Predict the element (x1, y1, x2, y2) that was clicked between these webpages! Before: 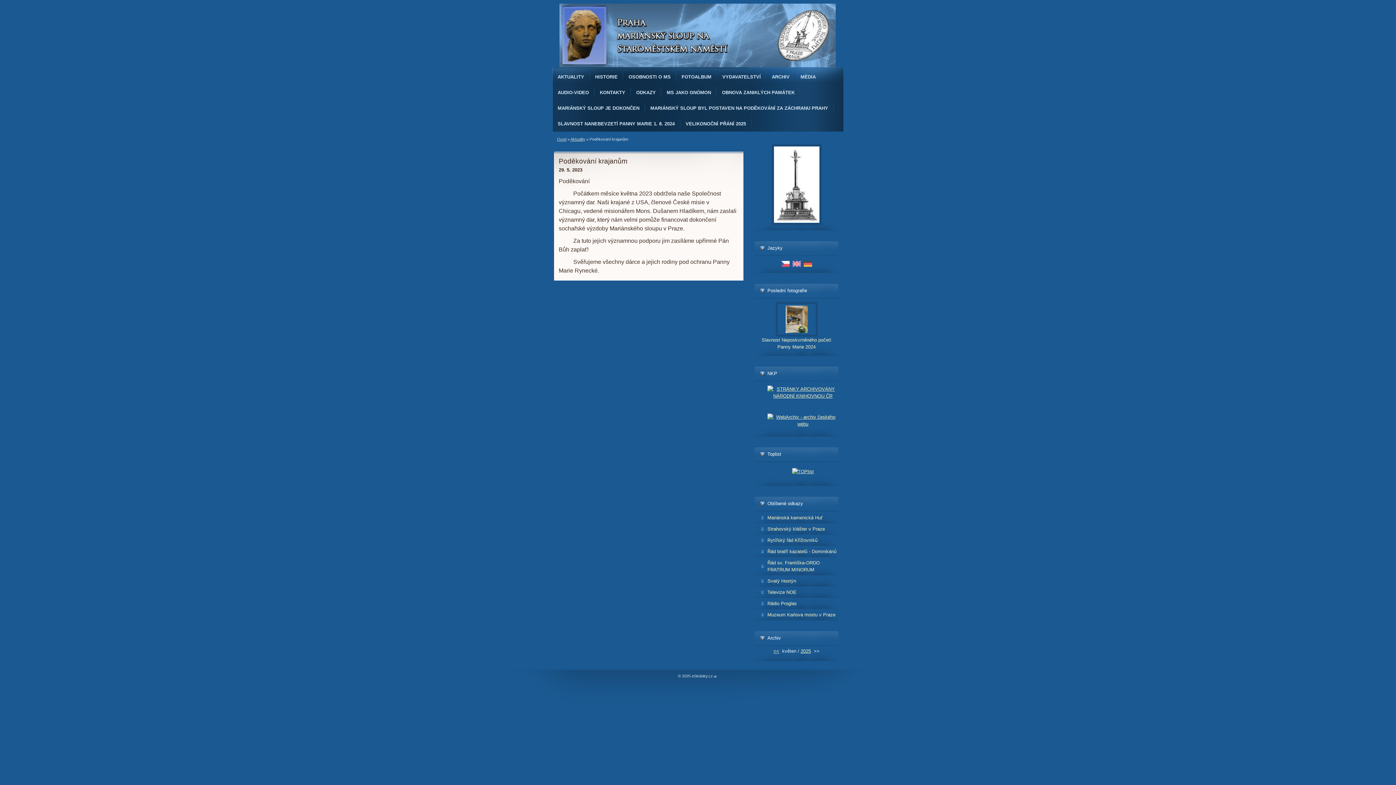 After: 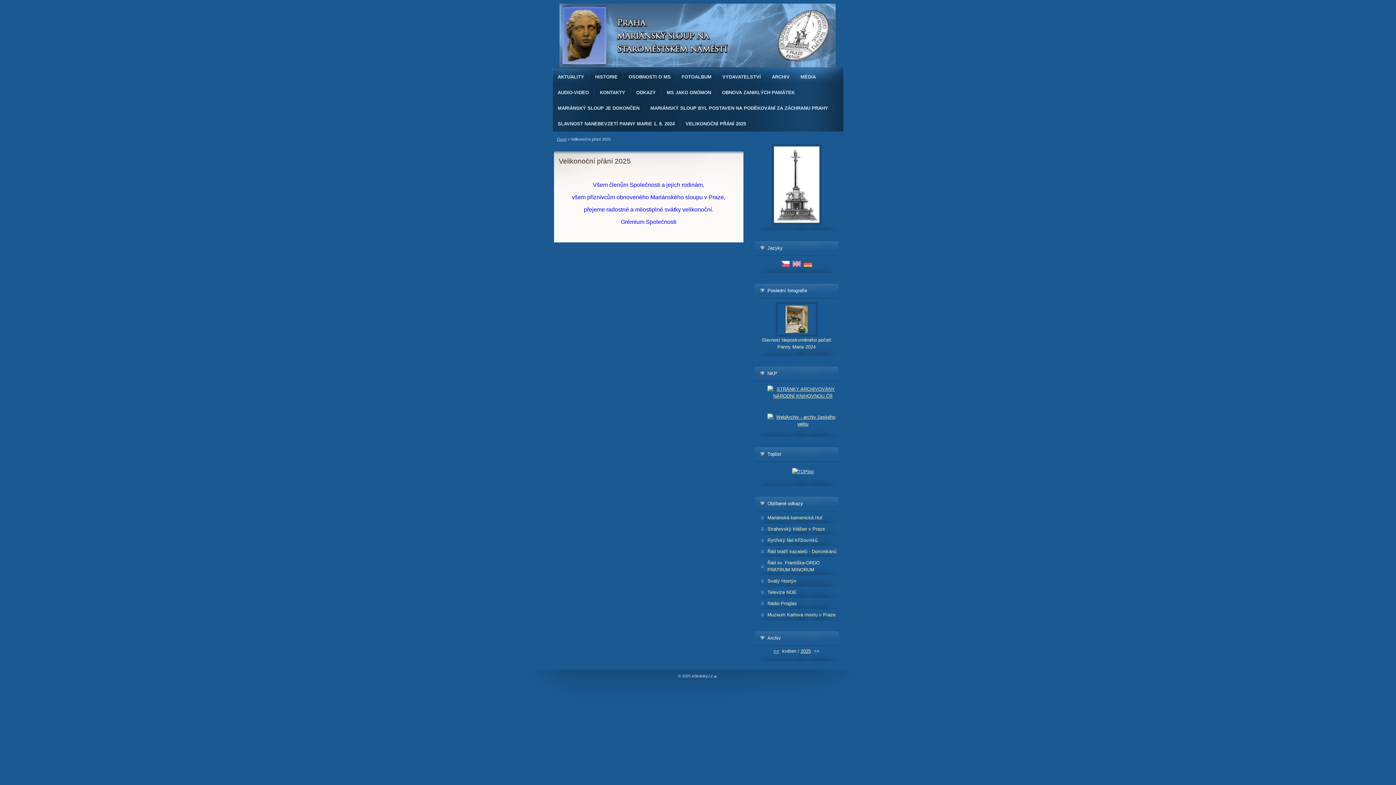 Action: bbox: (680, 116, 751, 131) label: VELIKONOČNÍ PŘÁNÍ 2025